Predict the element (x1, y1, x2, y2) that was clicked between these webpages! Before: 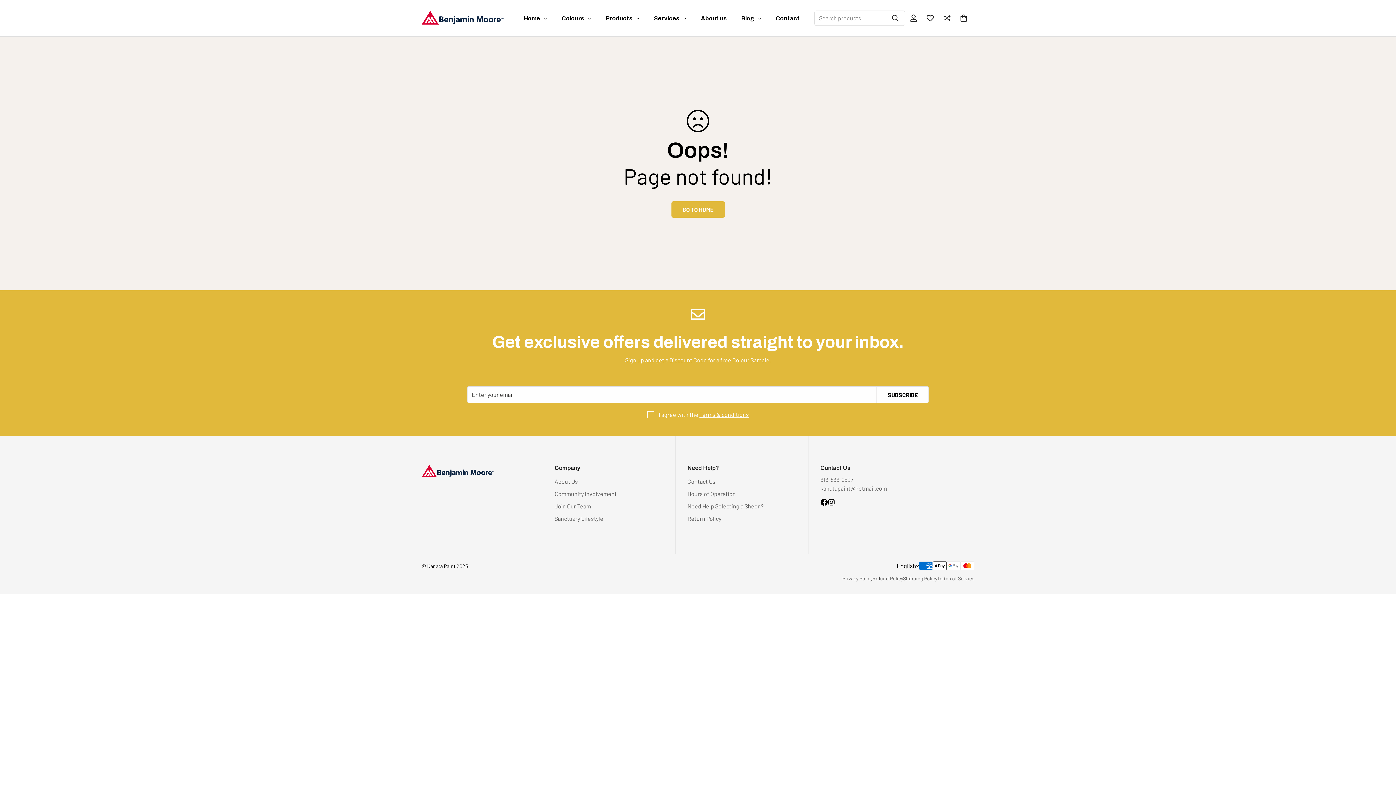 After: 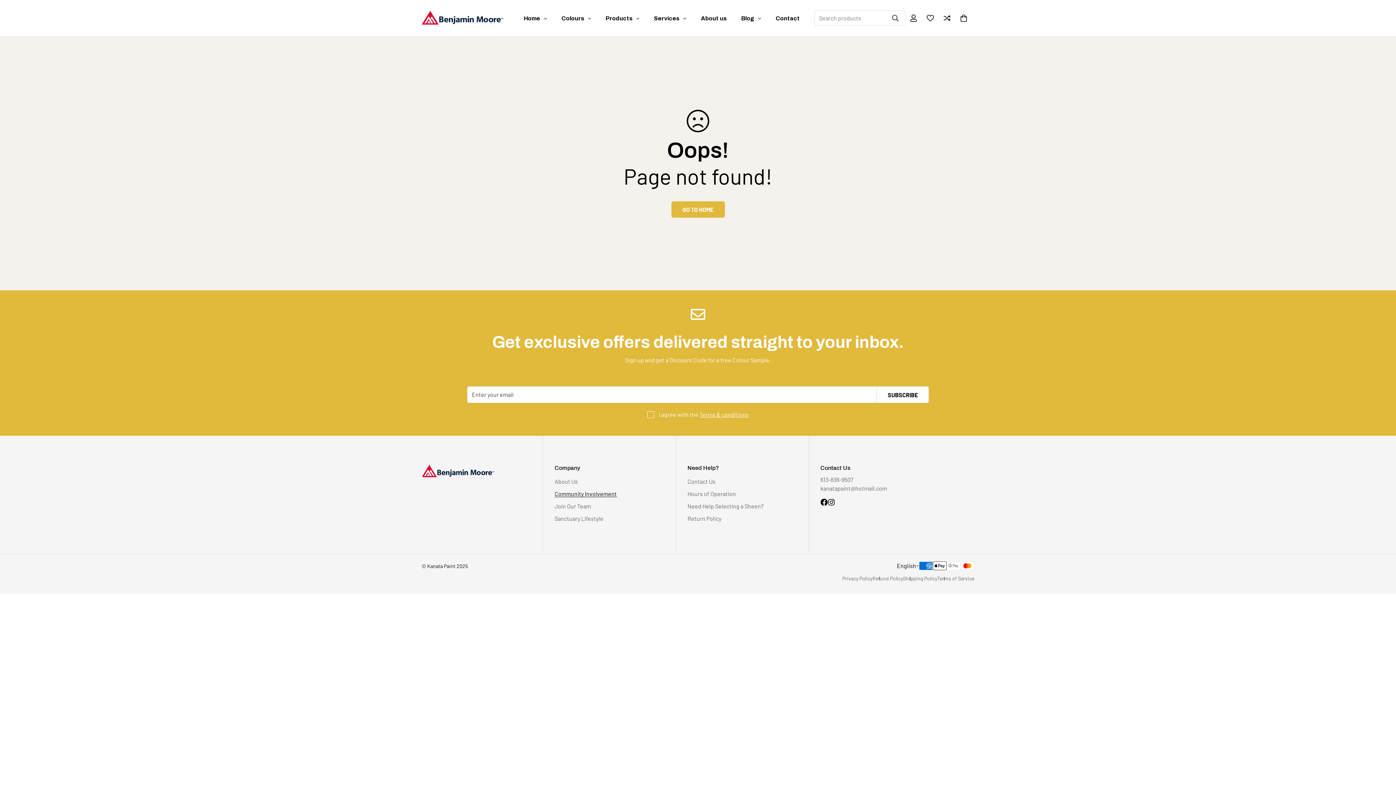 Action: bbox: (554, 490, 616, 497) label: Community Involvement